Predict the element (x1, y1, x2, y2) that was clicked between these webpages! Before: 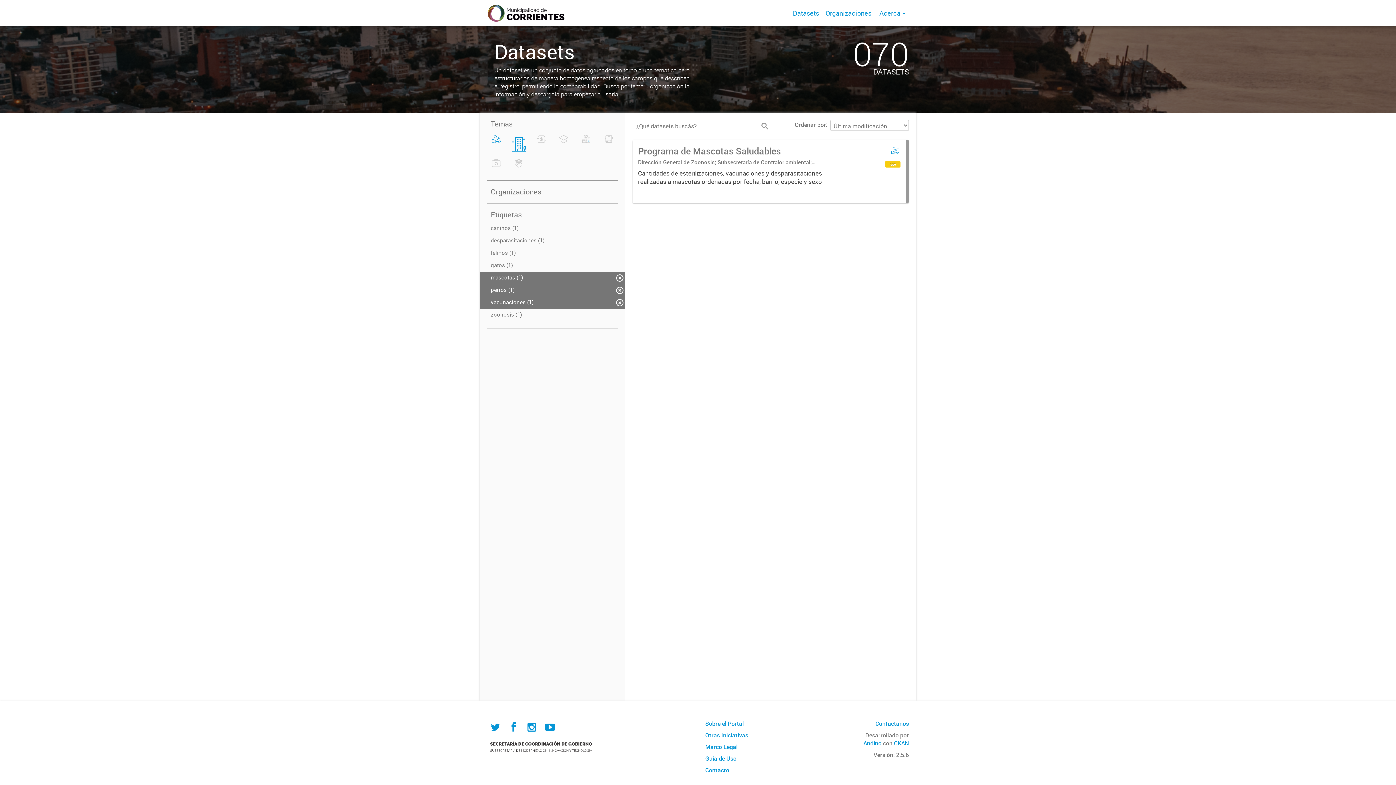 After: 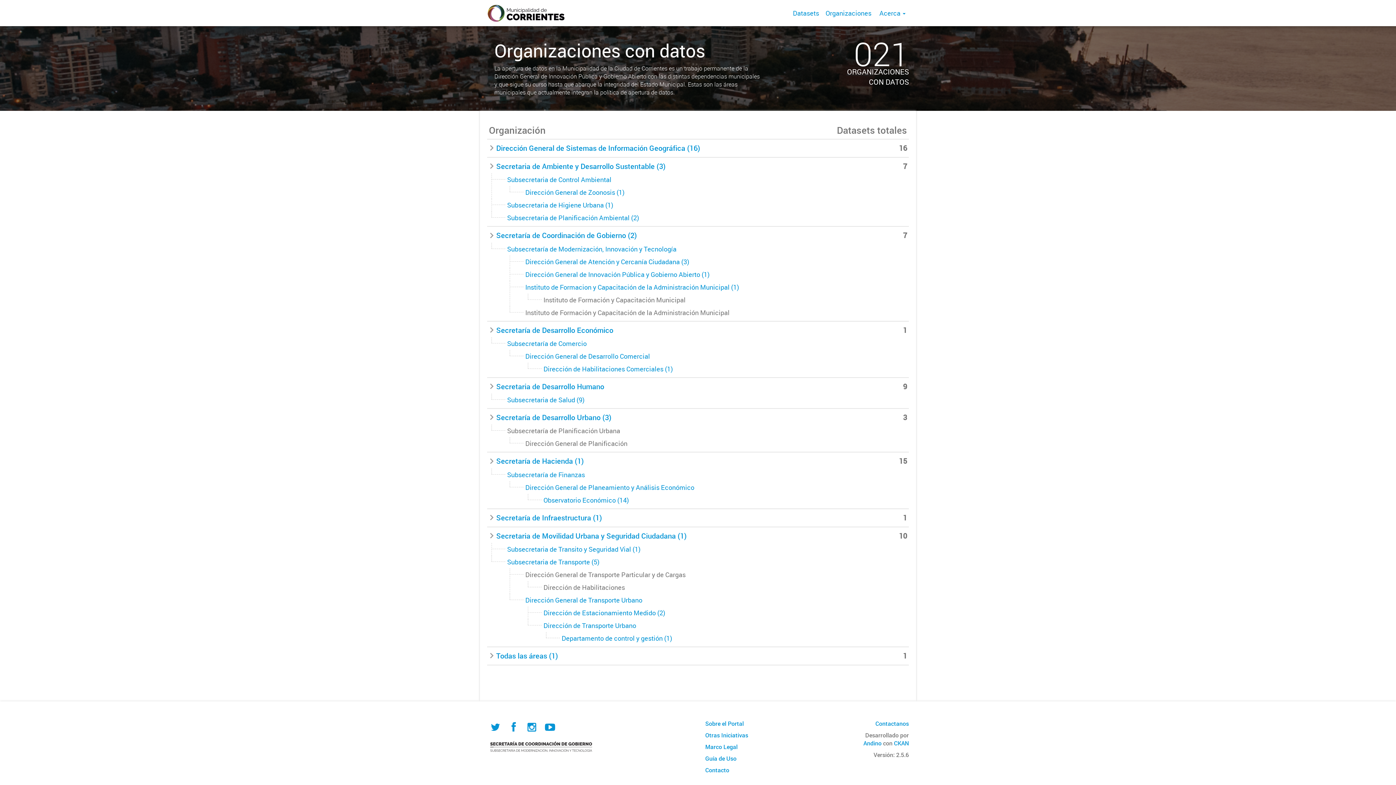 Action: label: Organizaciones bbox: (822, 0, 874, 26)